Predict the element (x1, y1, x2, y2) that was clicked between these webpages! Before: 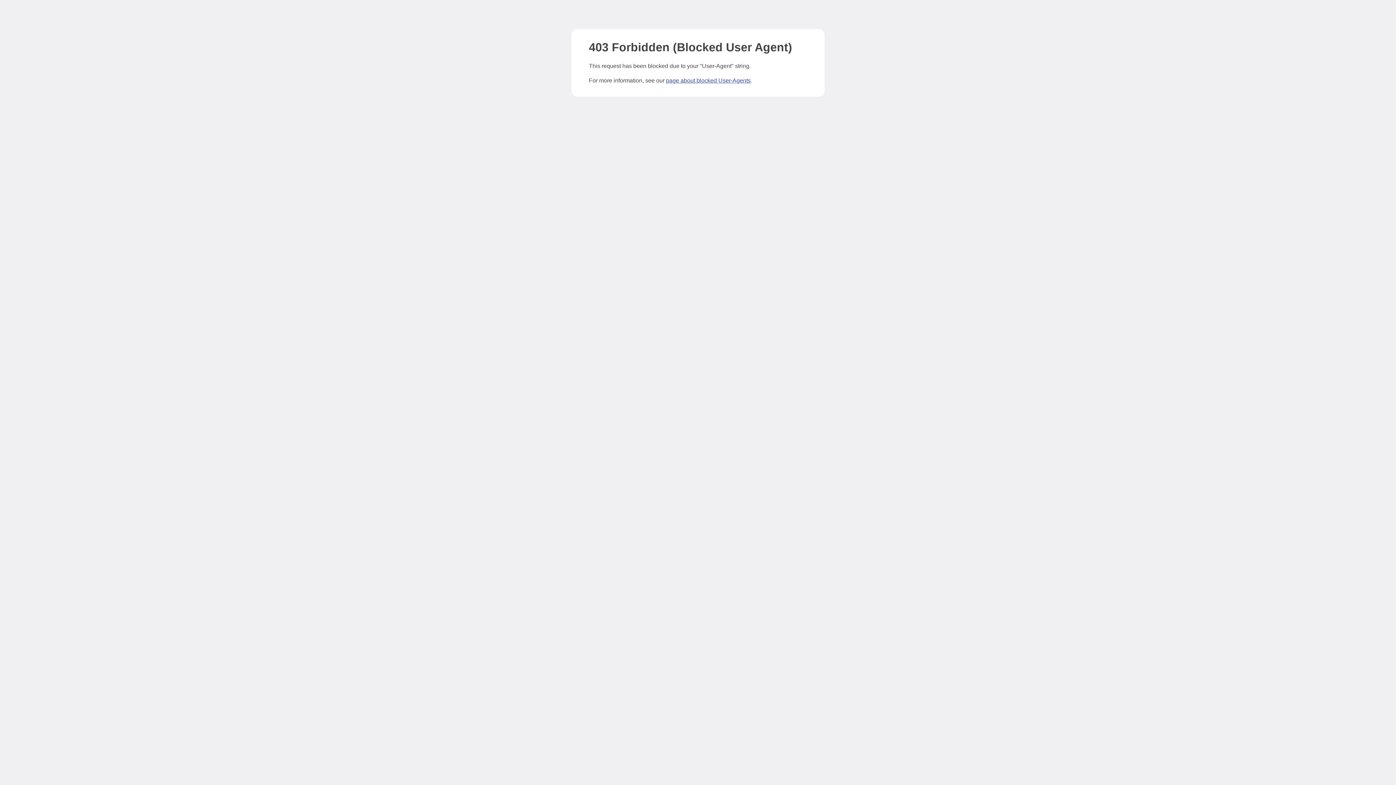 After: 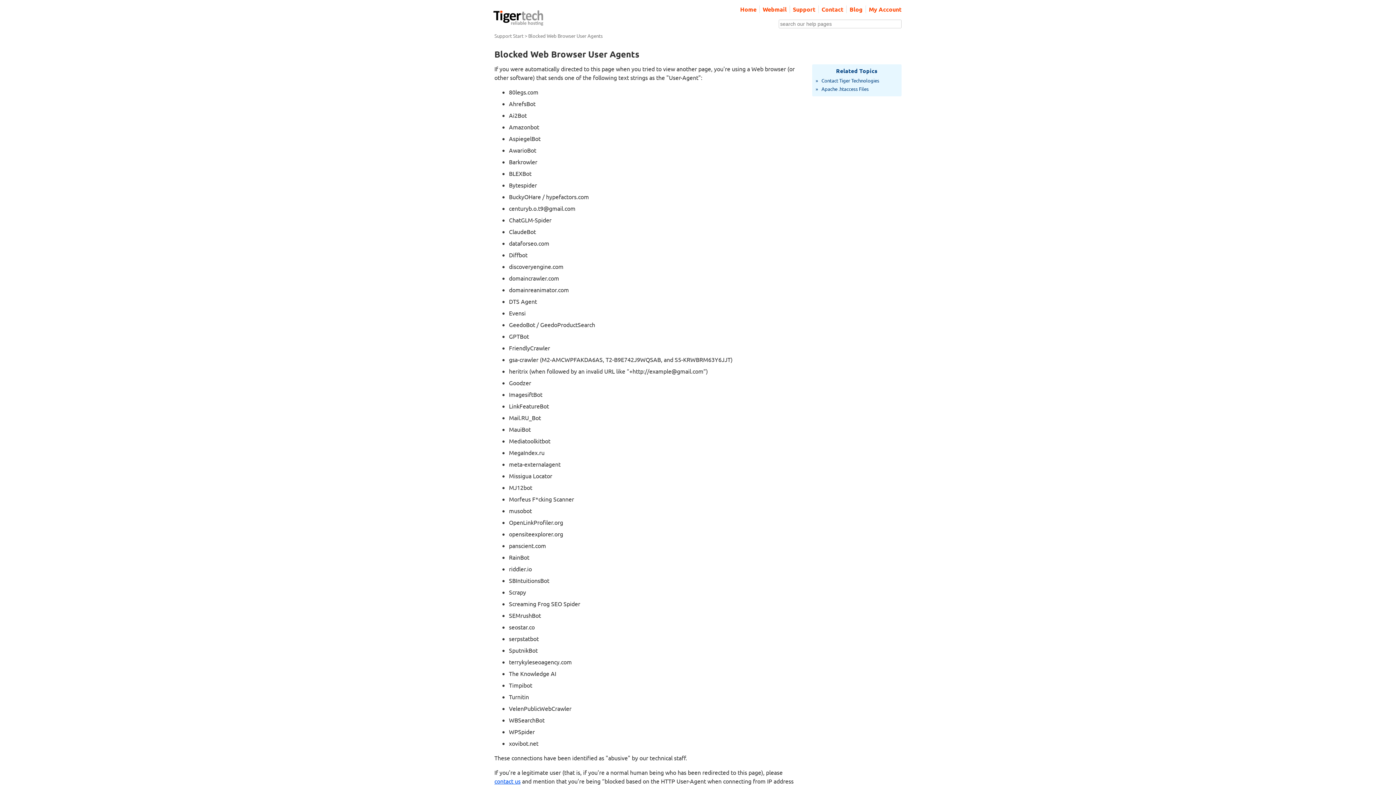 Action: label: page about blocked User-Agents bbox: (666, 77, 750, 83)